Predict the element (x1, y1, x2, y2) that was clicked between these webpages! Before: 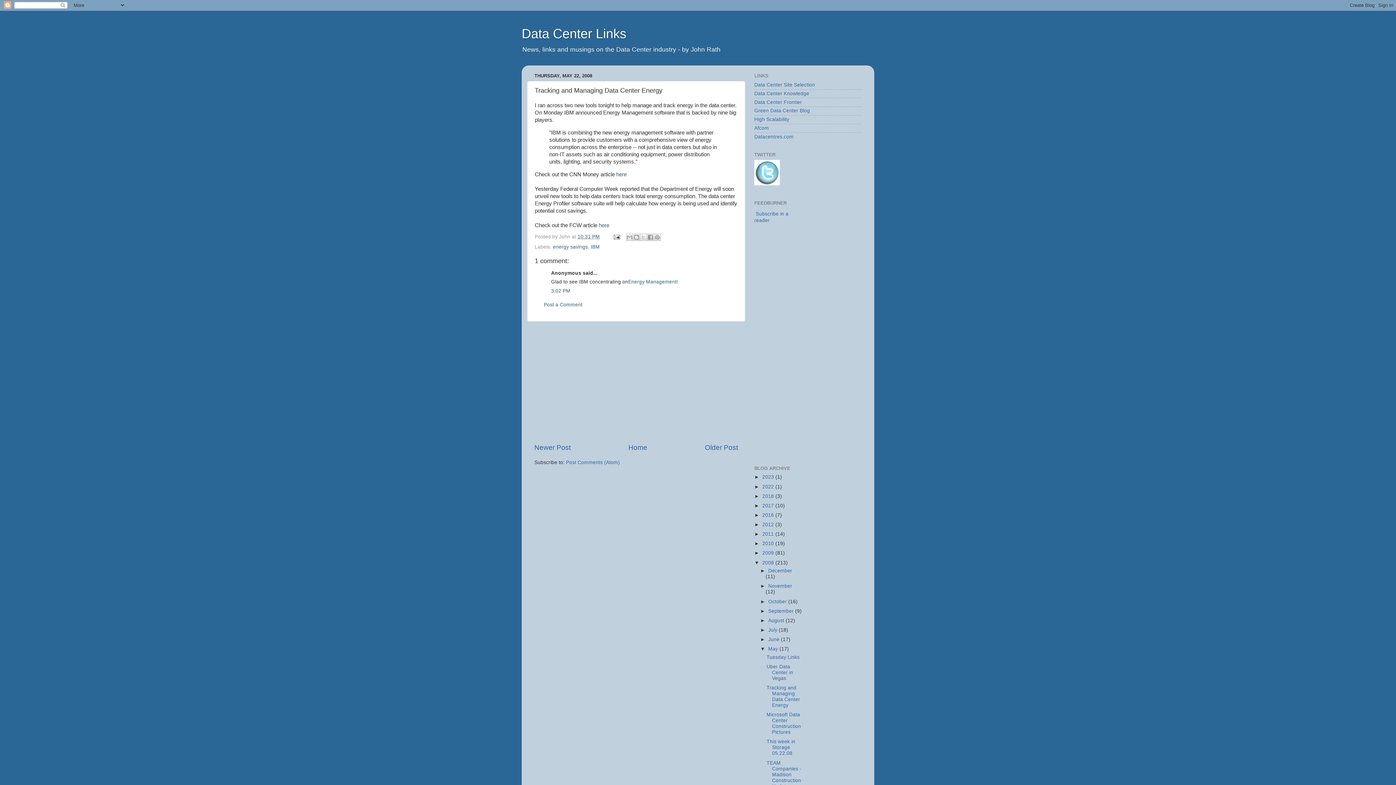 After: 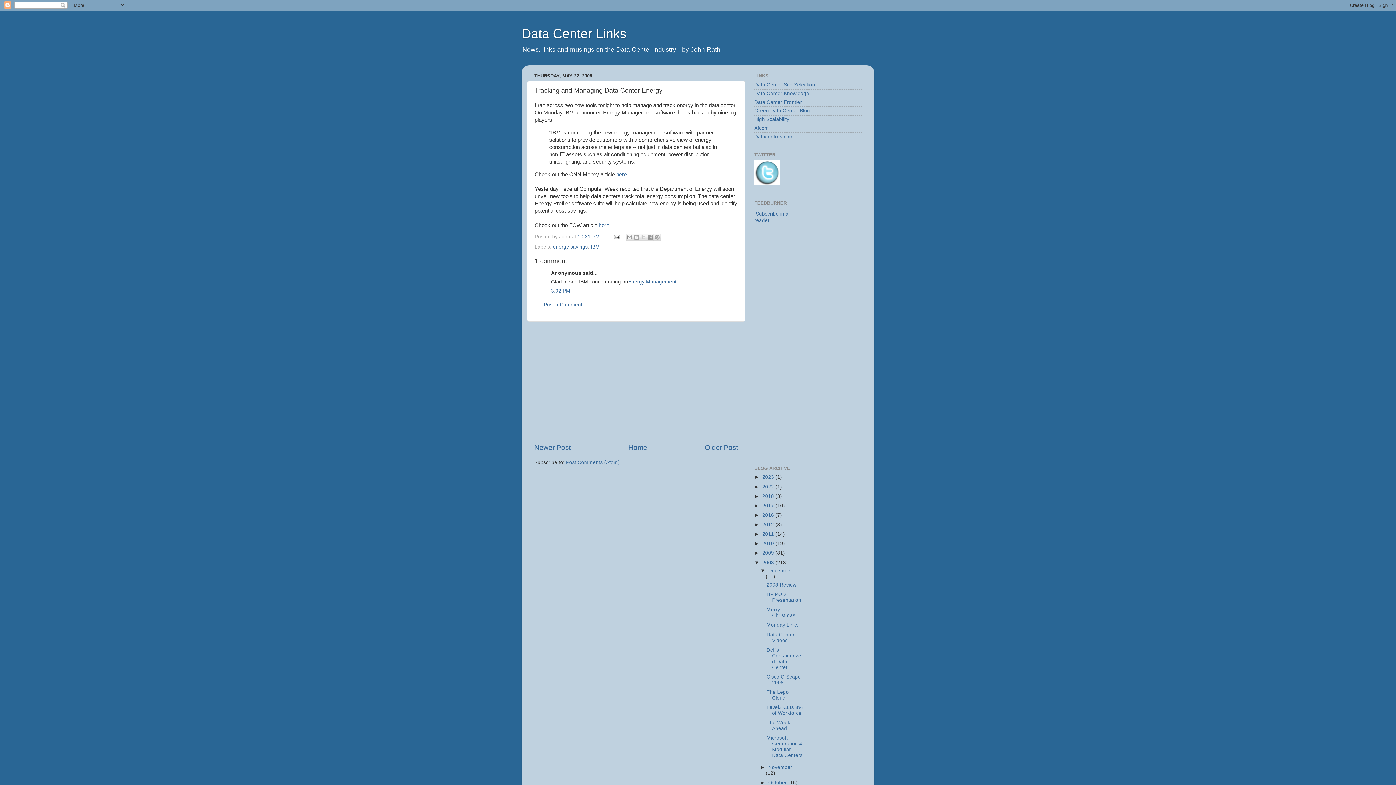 Action: bbox: (760, 568, 768, 573) label: ►  